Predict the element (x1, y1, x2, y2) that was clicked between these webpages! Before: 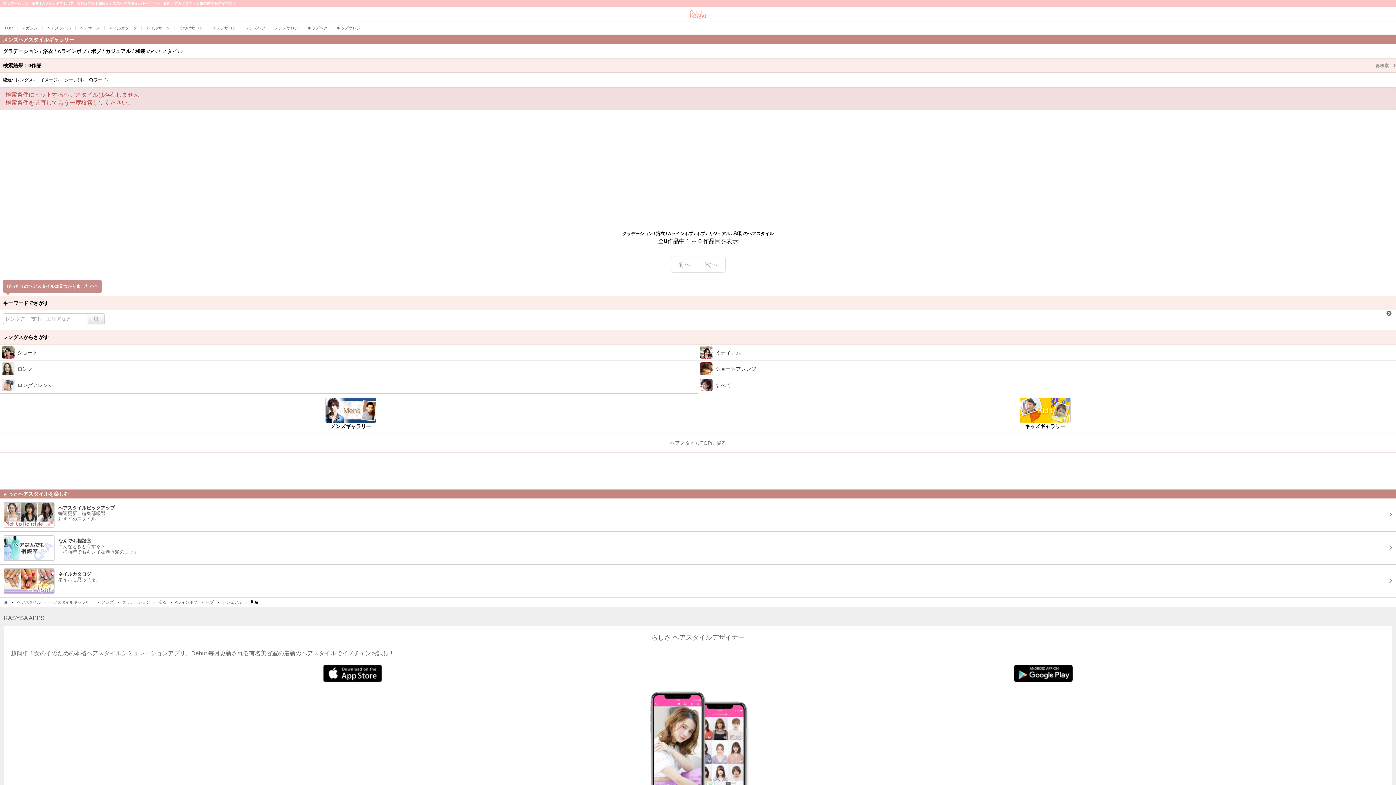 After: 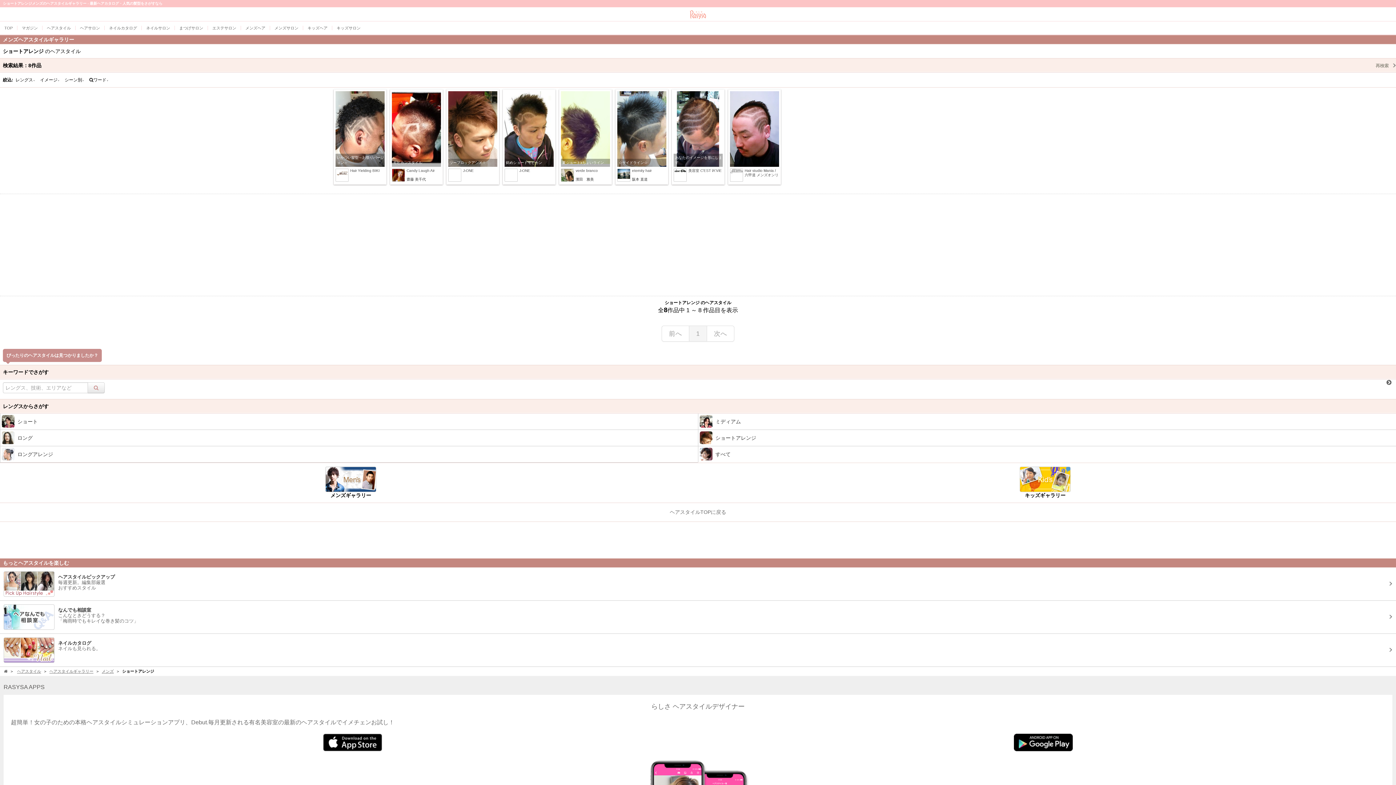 Action: bbox: (698, 361, 1396, 377) label: ショートアレンジ